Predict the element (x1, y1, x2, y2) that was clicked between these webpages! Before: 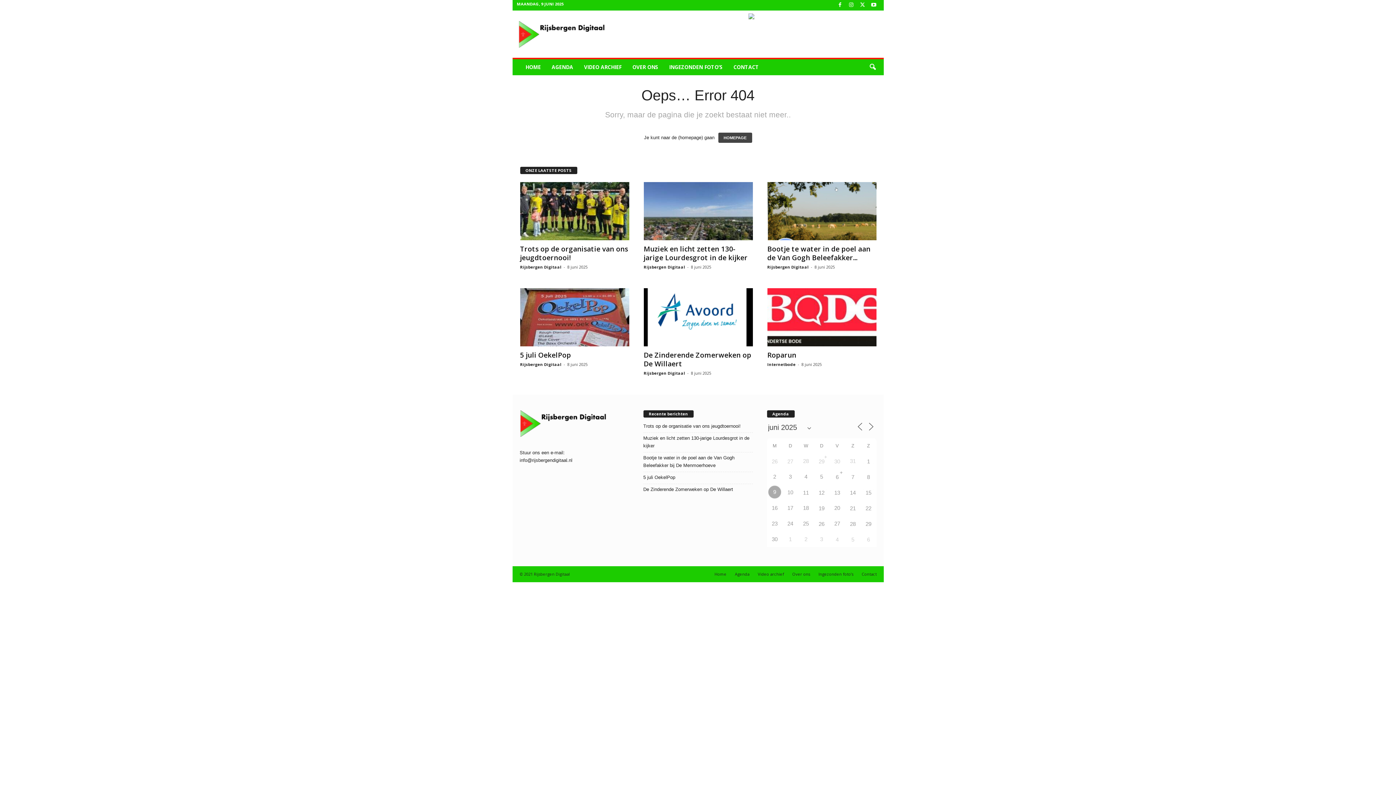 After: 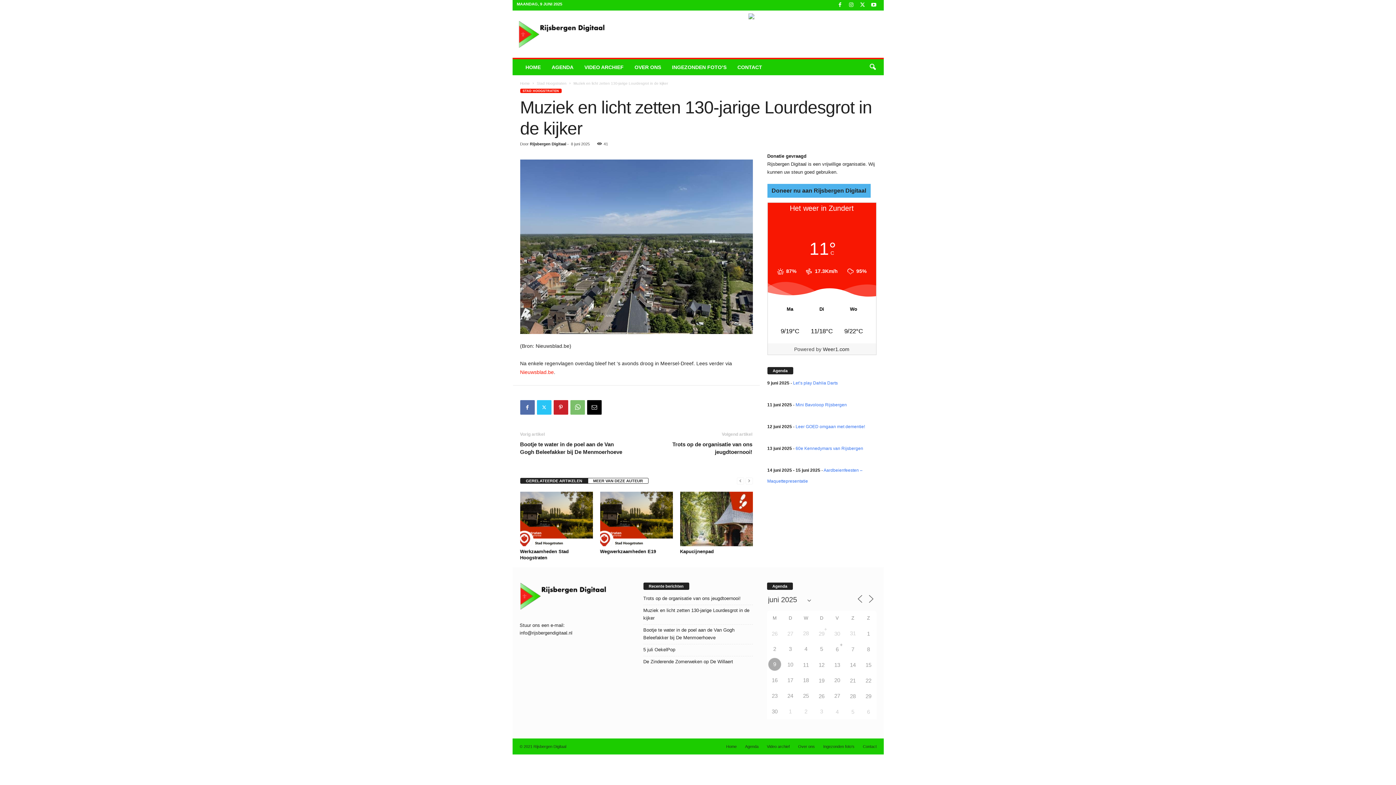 Action: label: Muziek en licht zetten 130-jarige Lourdesgrot in de kijker bbox: (643, 244, 747, 262)